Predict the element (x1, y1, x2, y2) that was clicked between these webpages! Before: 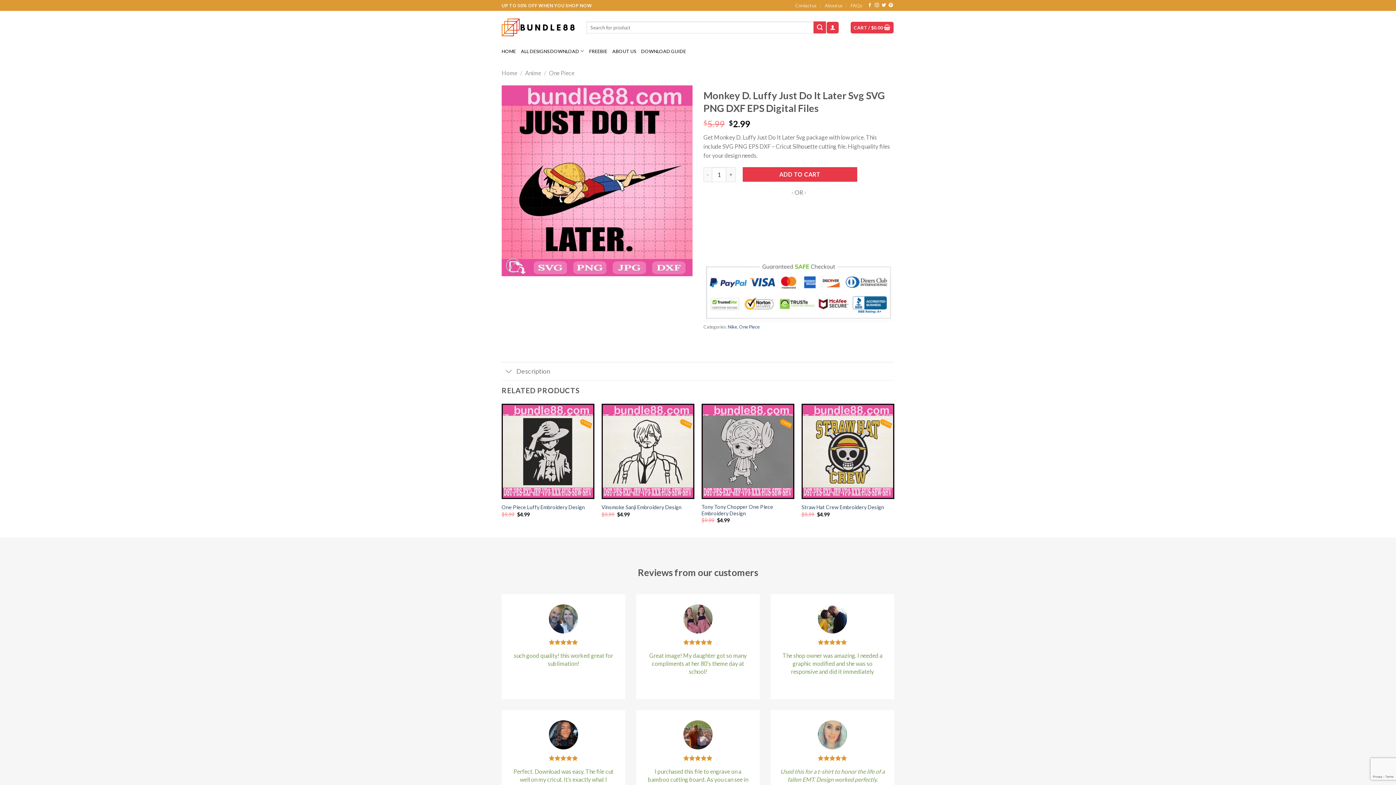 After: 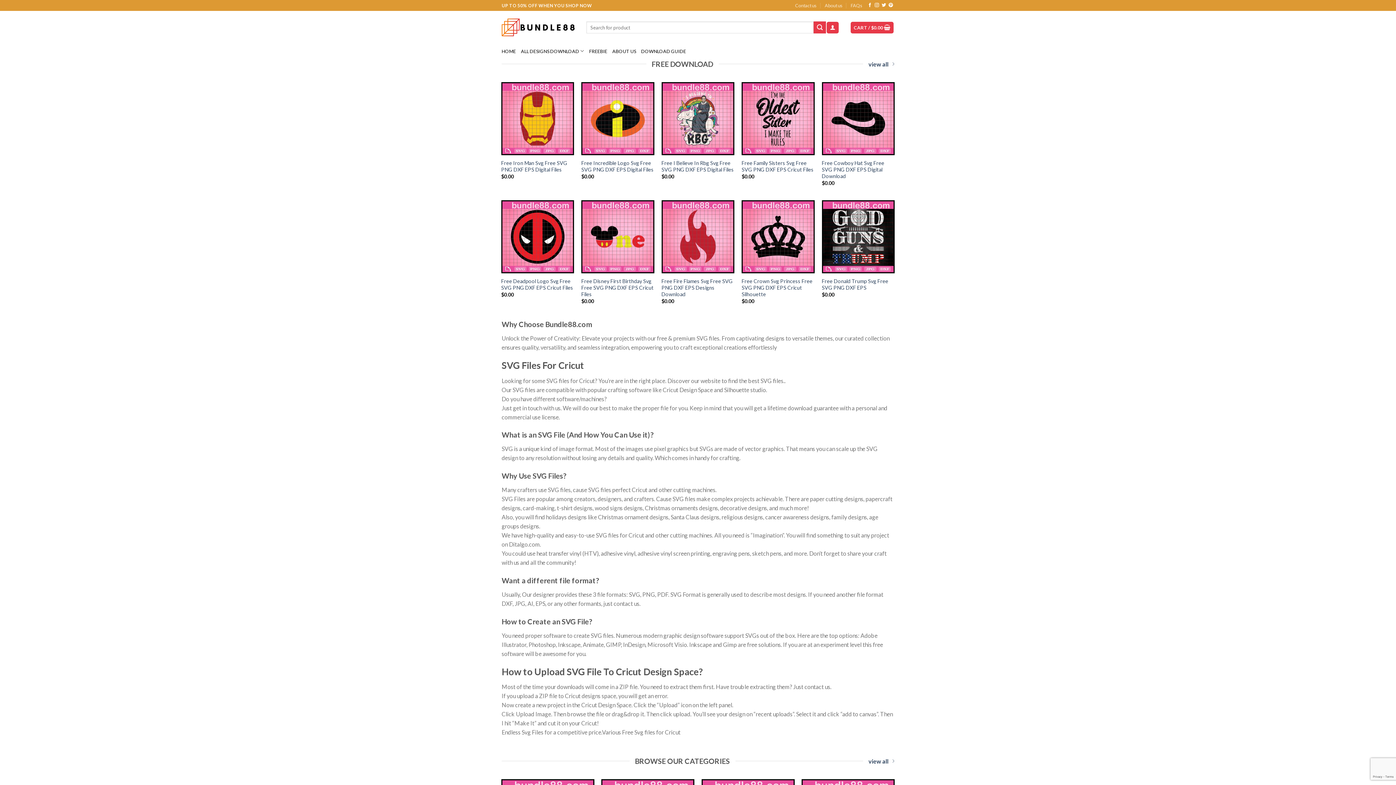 Action: bbox: (501, 18, 575, 36)